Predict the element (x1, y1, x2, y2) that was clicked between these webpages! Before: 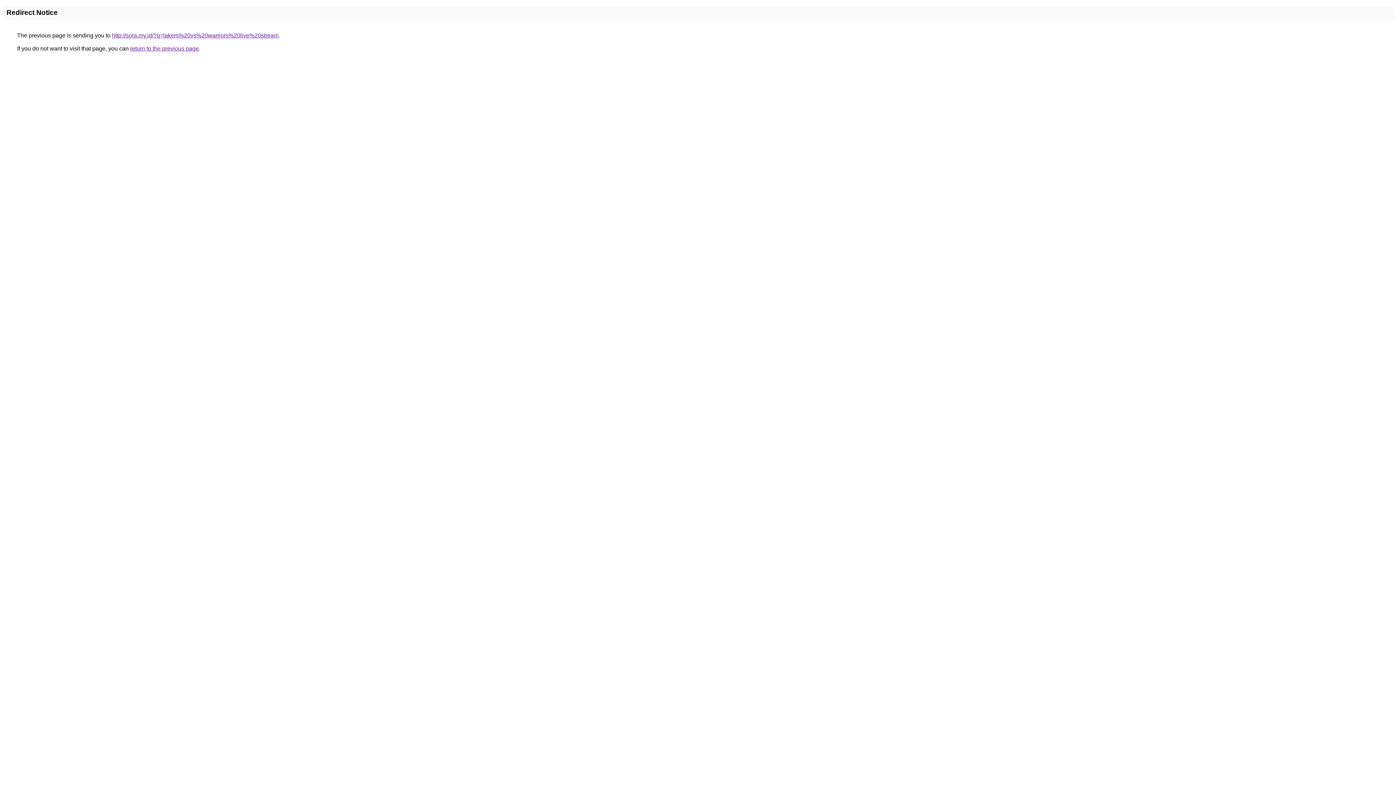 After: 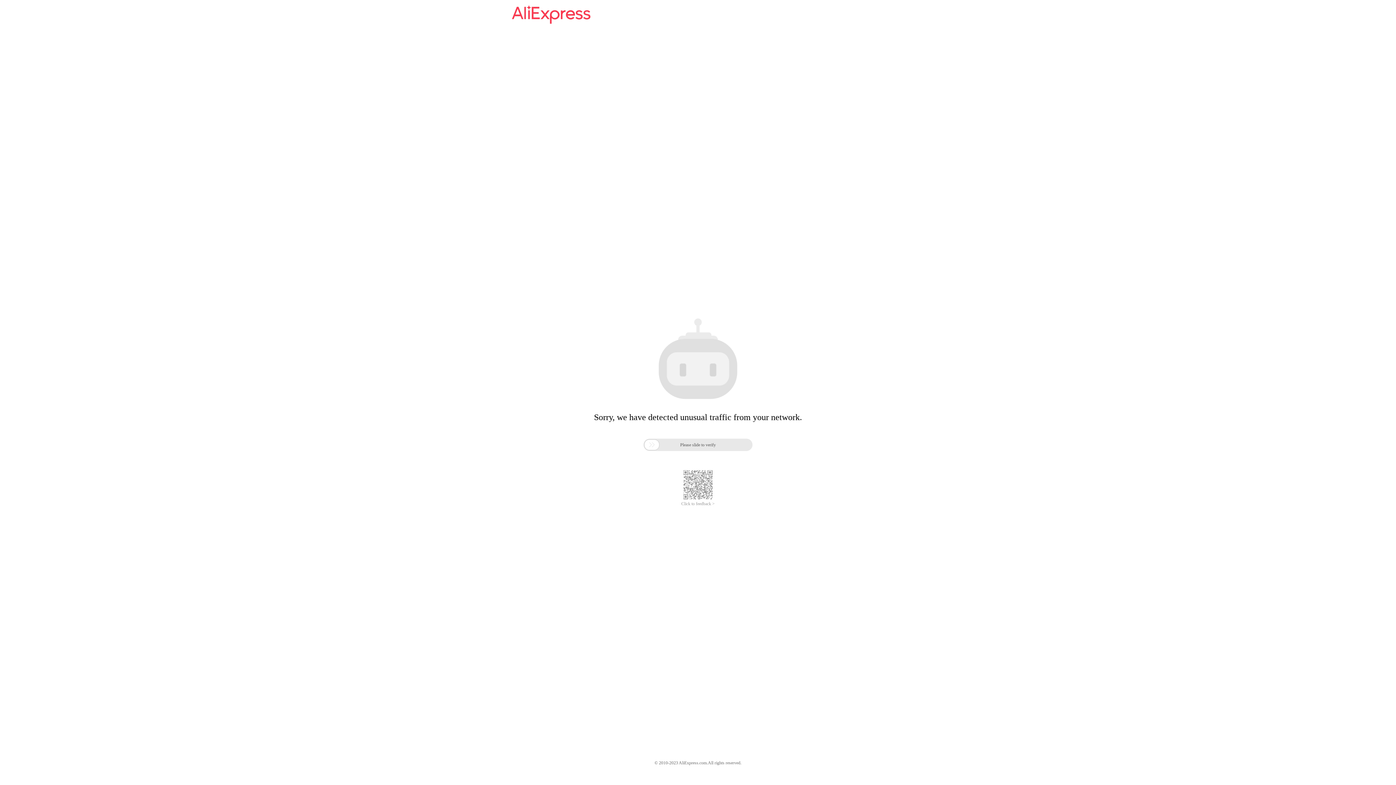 Action: label: http://sora.my.id/?q=lakers%20vs%20warriors%20live%20stream bbox: (112, 32, 278, 38)